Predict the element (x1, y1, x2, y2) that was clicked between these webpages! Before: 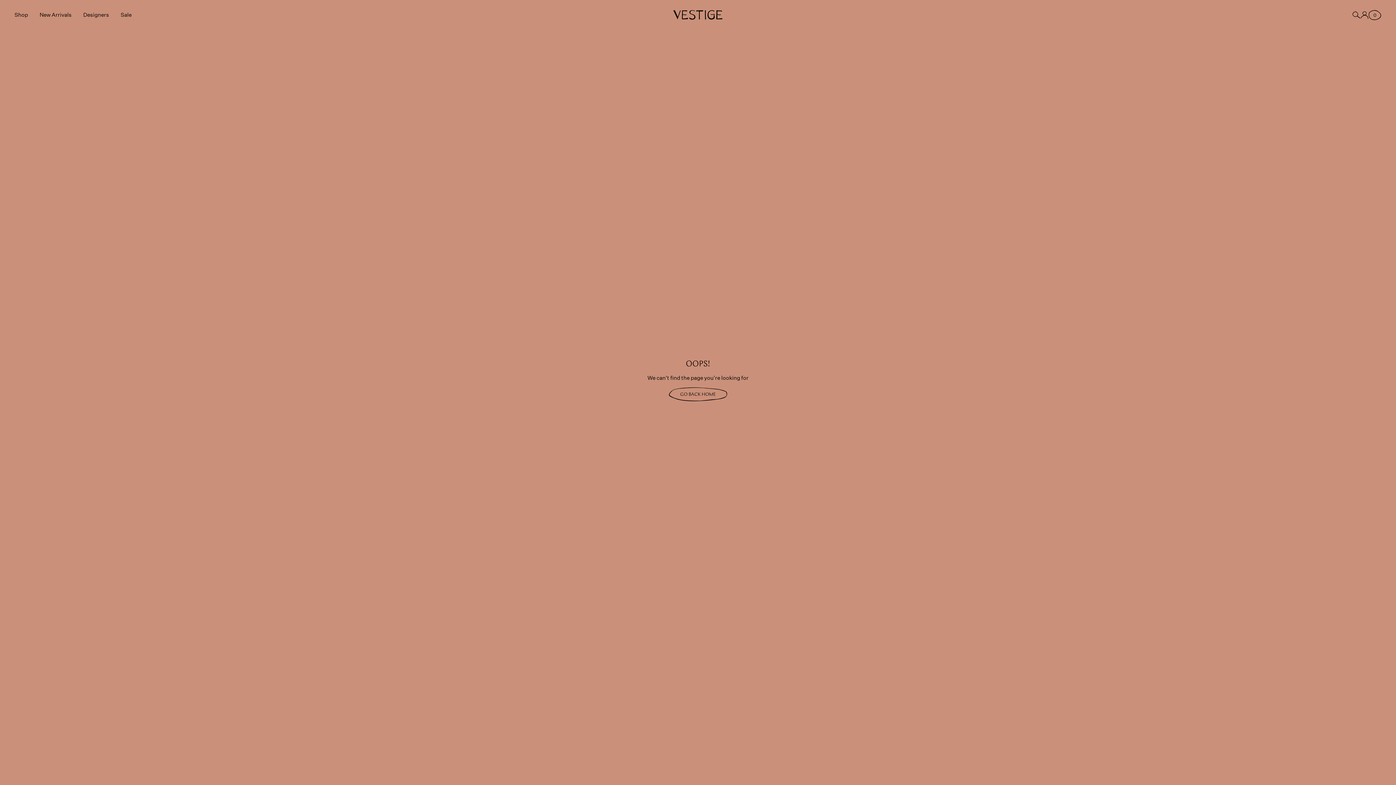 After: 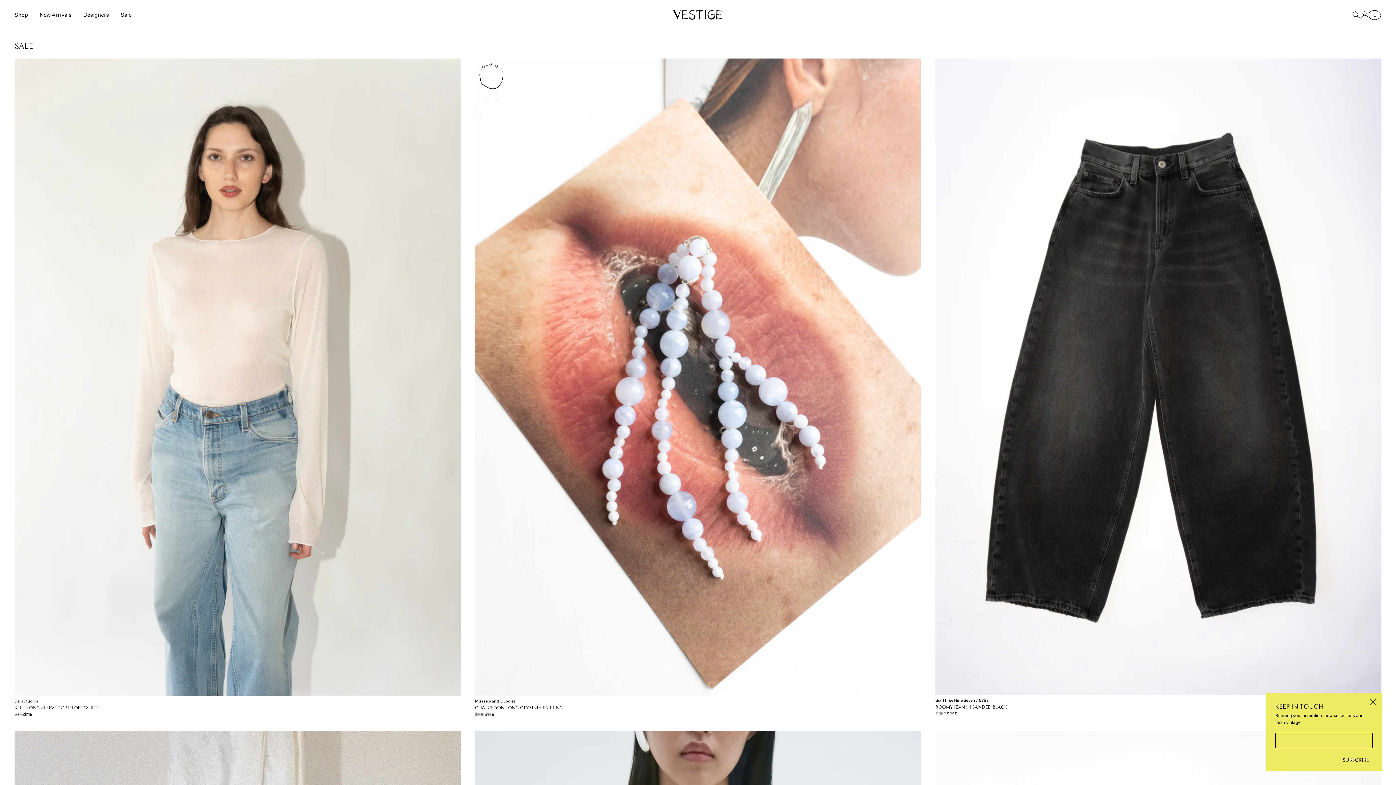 Action: label: Sale bbox: (120, 11, 131, 18)